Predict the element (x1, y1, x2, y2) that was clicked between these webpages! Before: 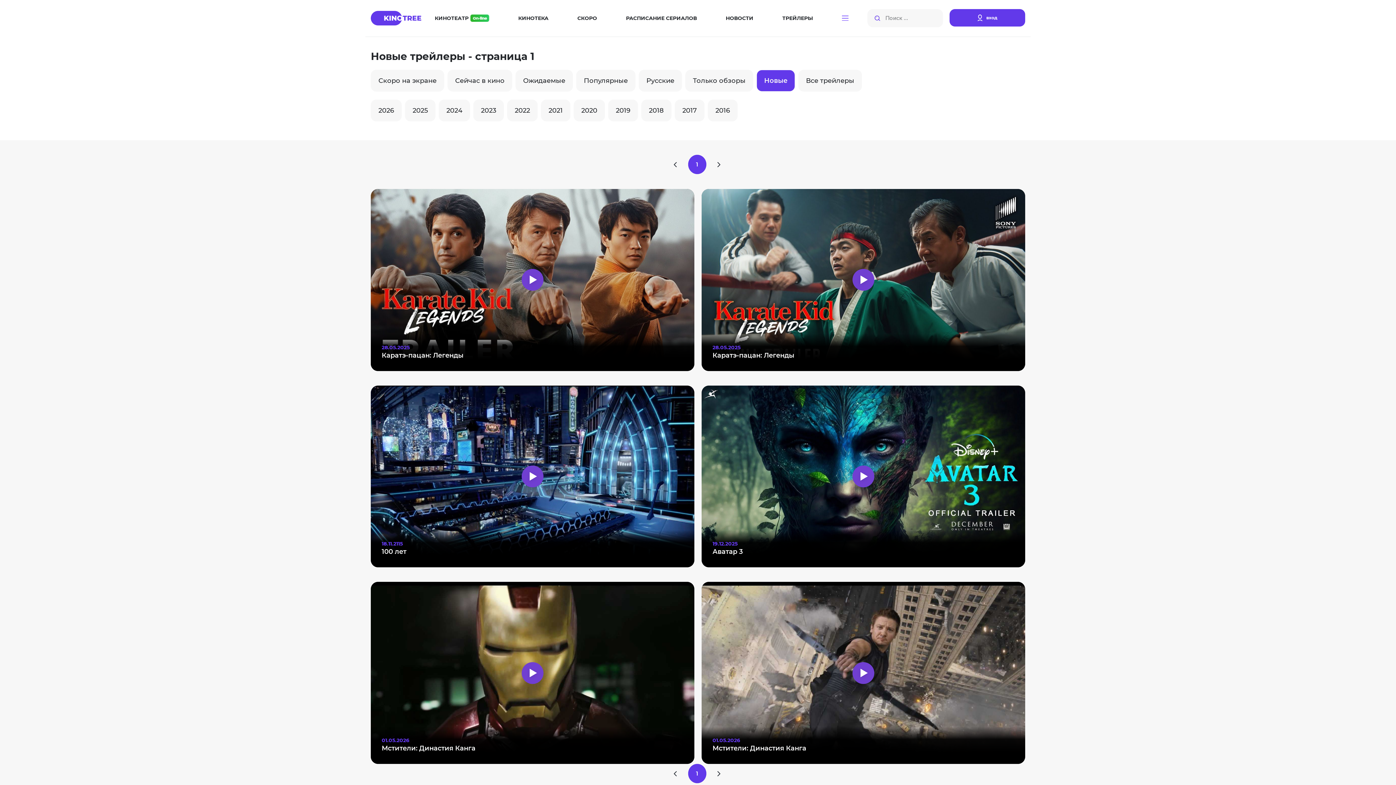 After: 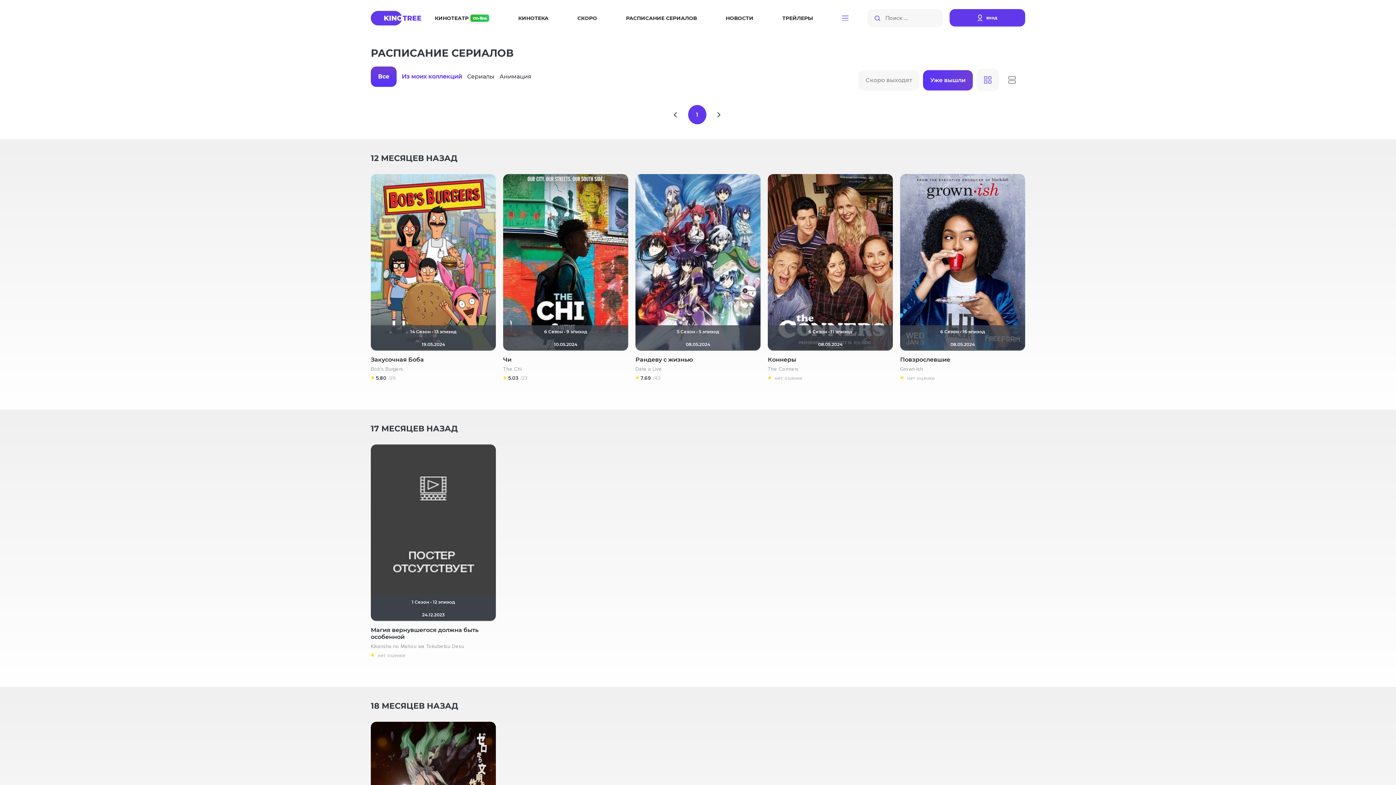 Action: label: РАСПИСАНИЕ СЕРИАЛОВ bbox: (626, 15, 697, 20)